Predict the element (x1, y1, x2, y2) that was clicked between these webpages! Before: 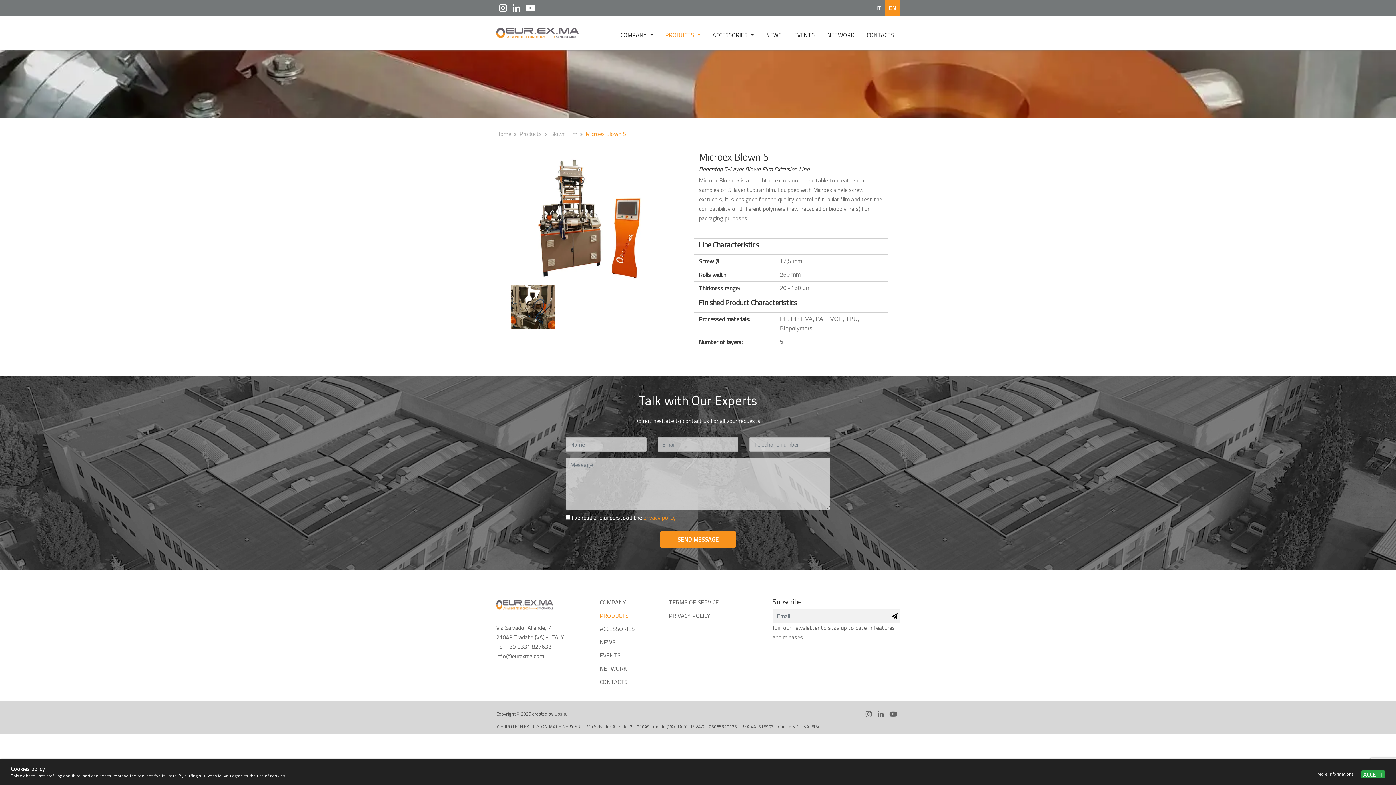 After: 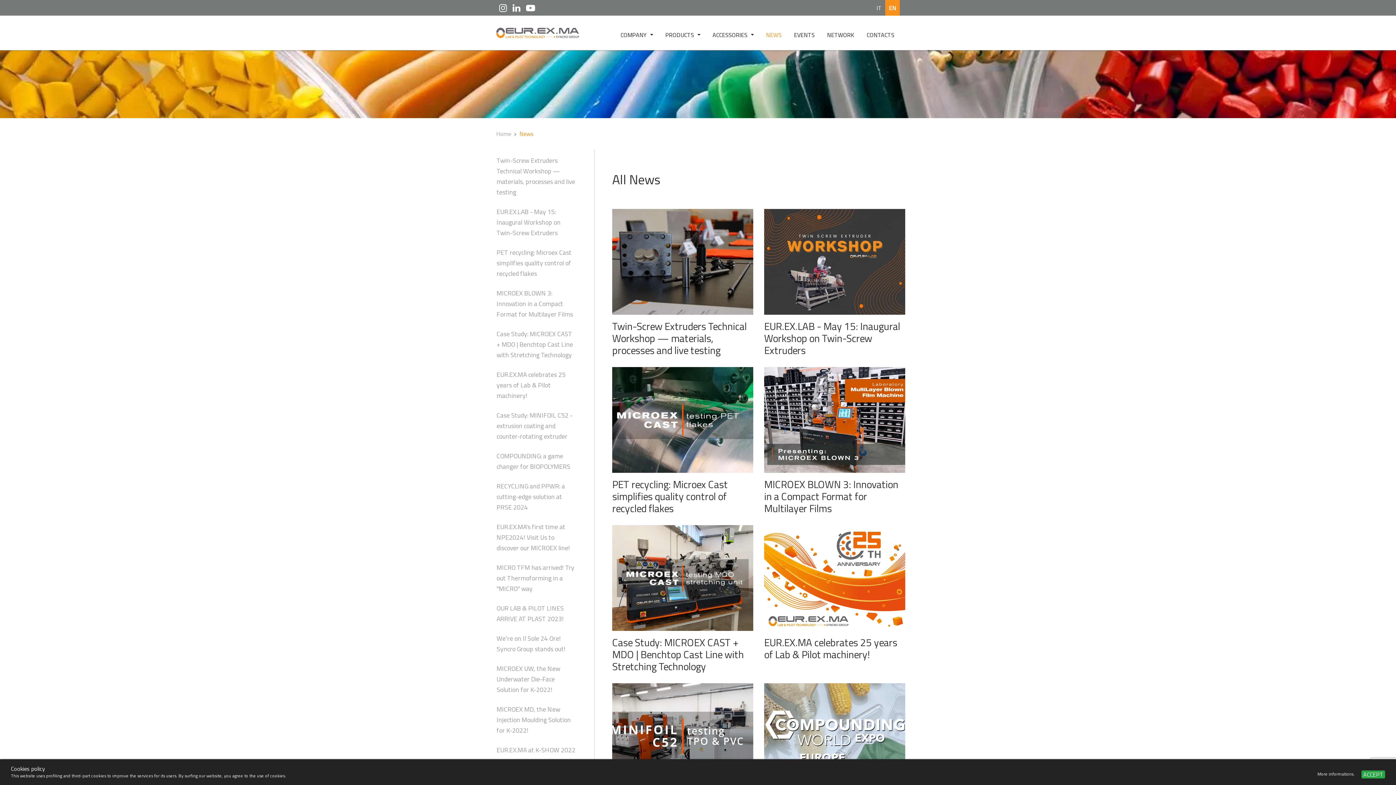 Action: bbox: (600, 638, 615, 646) label: NEWS